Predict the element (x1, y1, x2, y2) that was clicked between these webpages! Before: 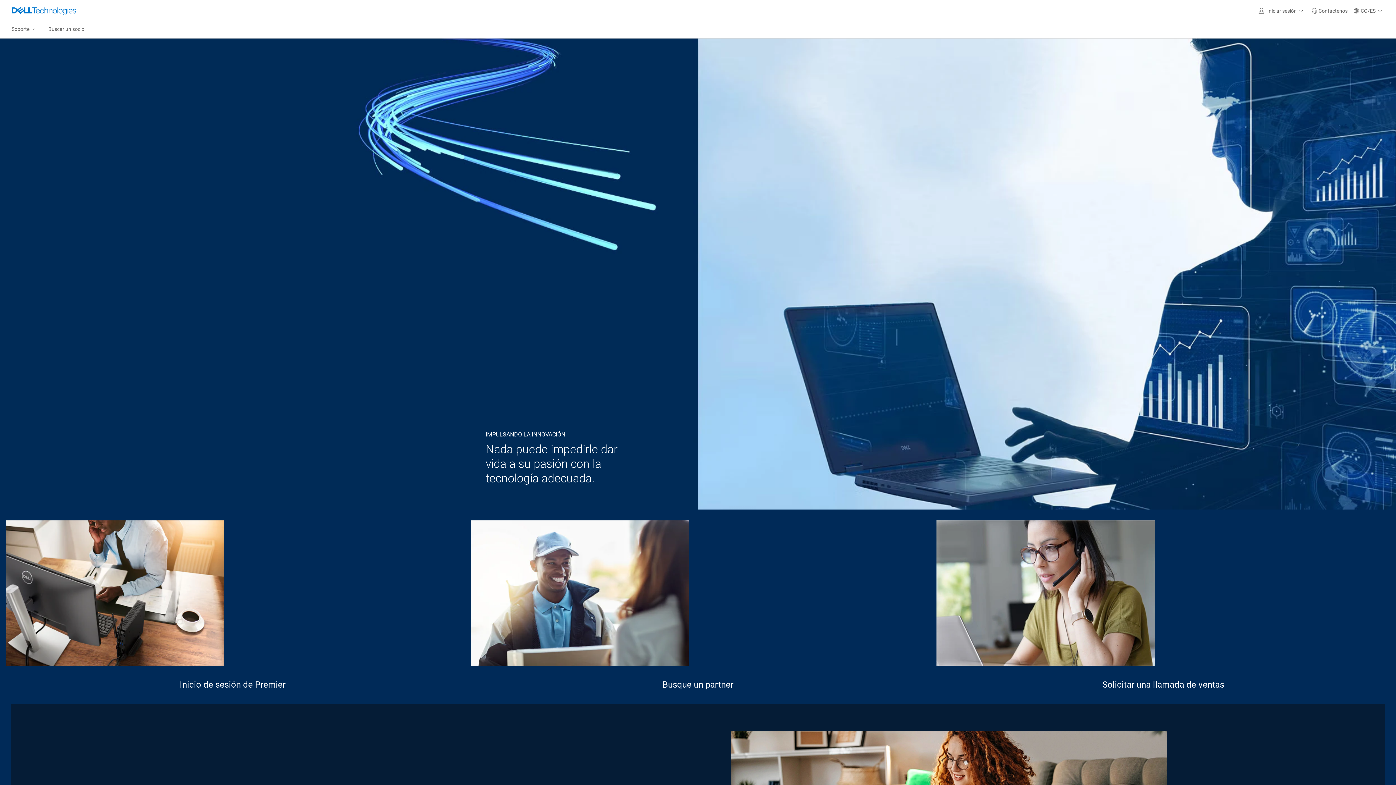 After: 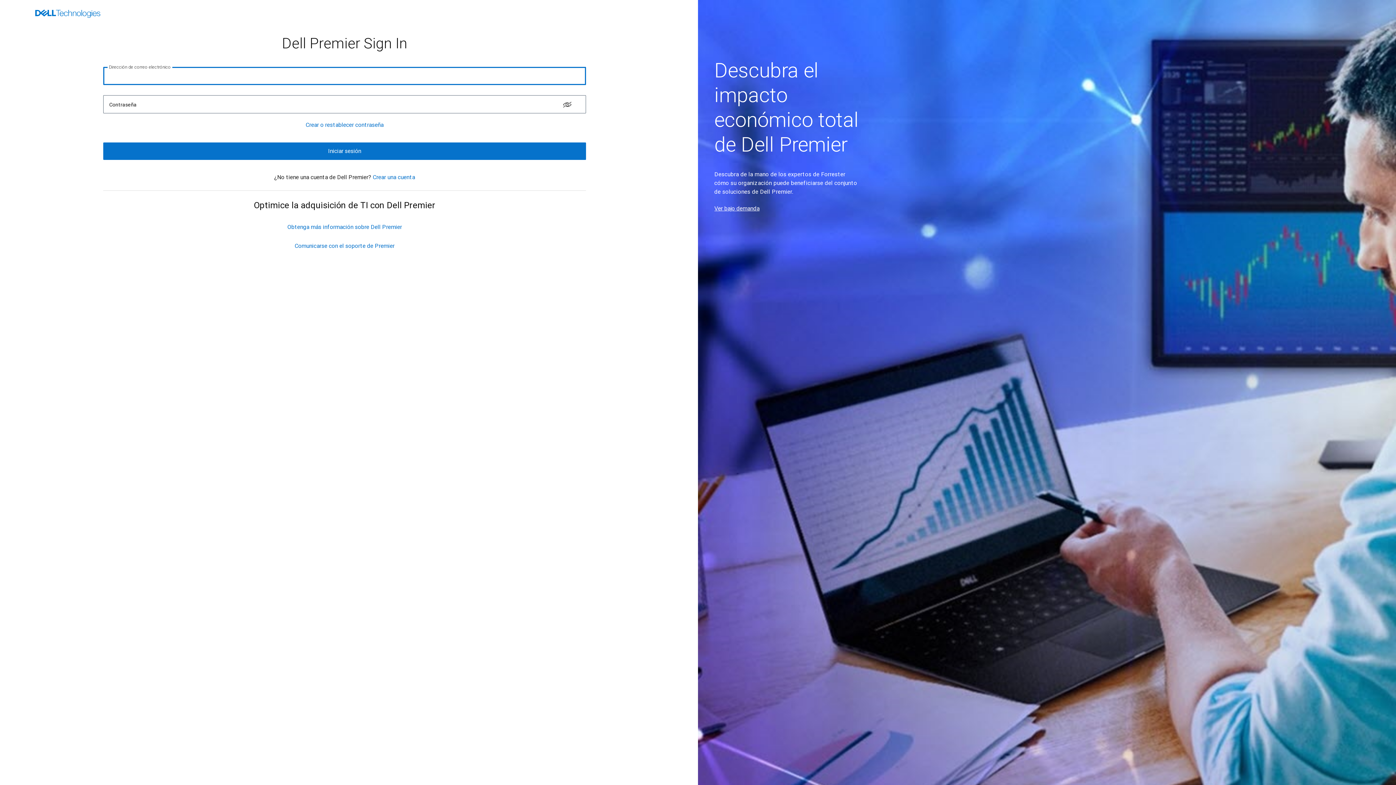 Action: label: Inicio de sesión de Premier bbox: (179, 680, 285, 690)